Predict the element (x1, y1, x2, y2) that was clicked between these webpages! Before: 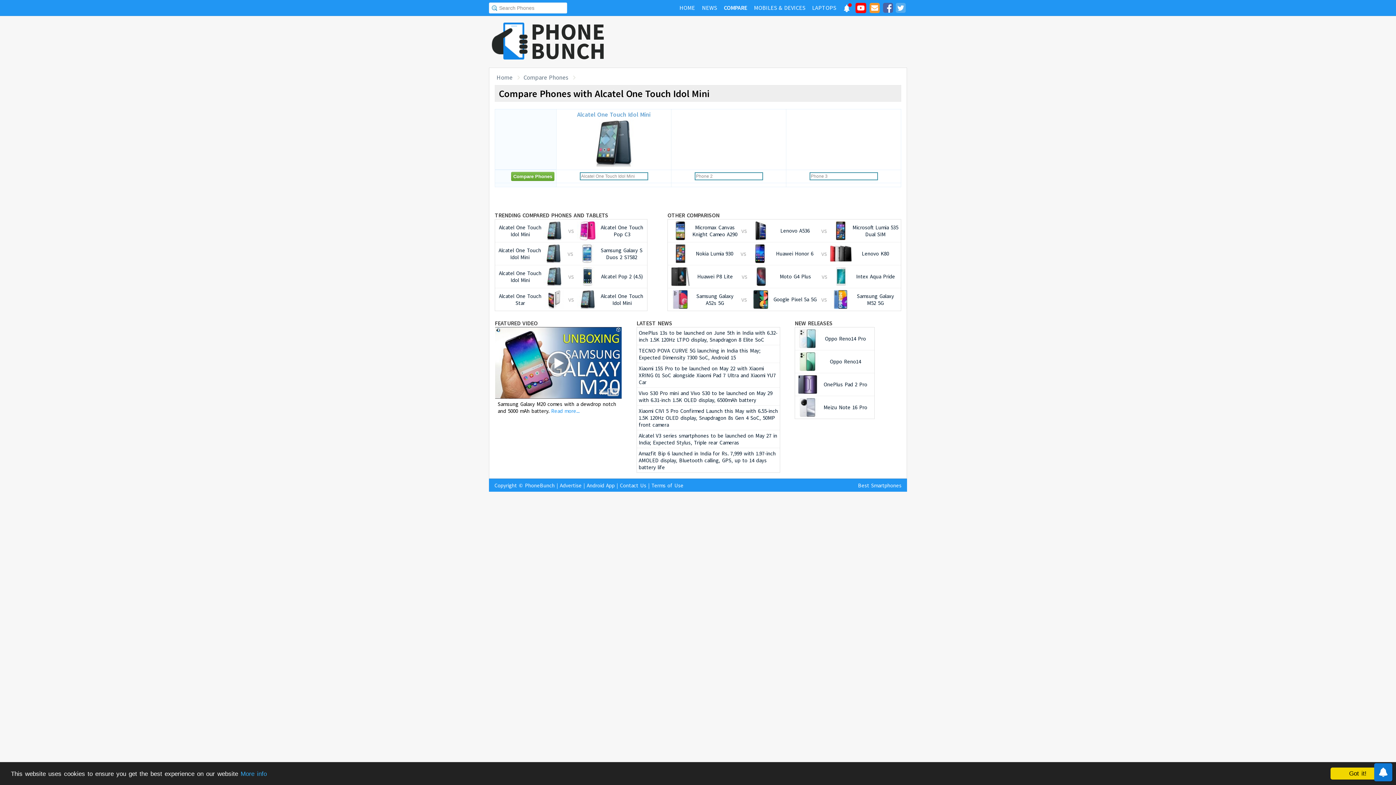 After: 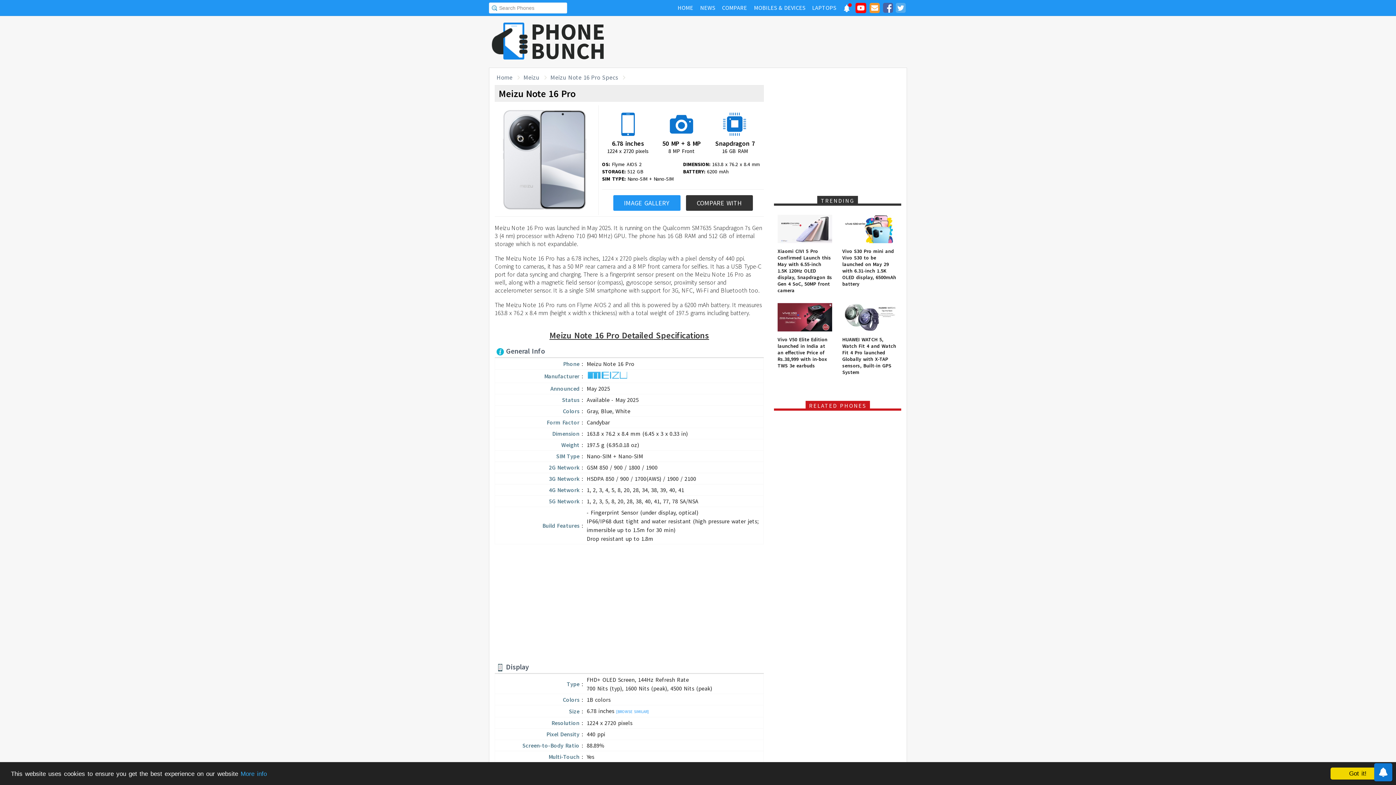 Action: bbox: (797, 398, 872, 417) label: Meizu Note 16 Pro